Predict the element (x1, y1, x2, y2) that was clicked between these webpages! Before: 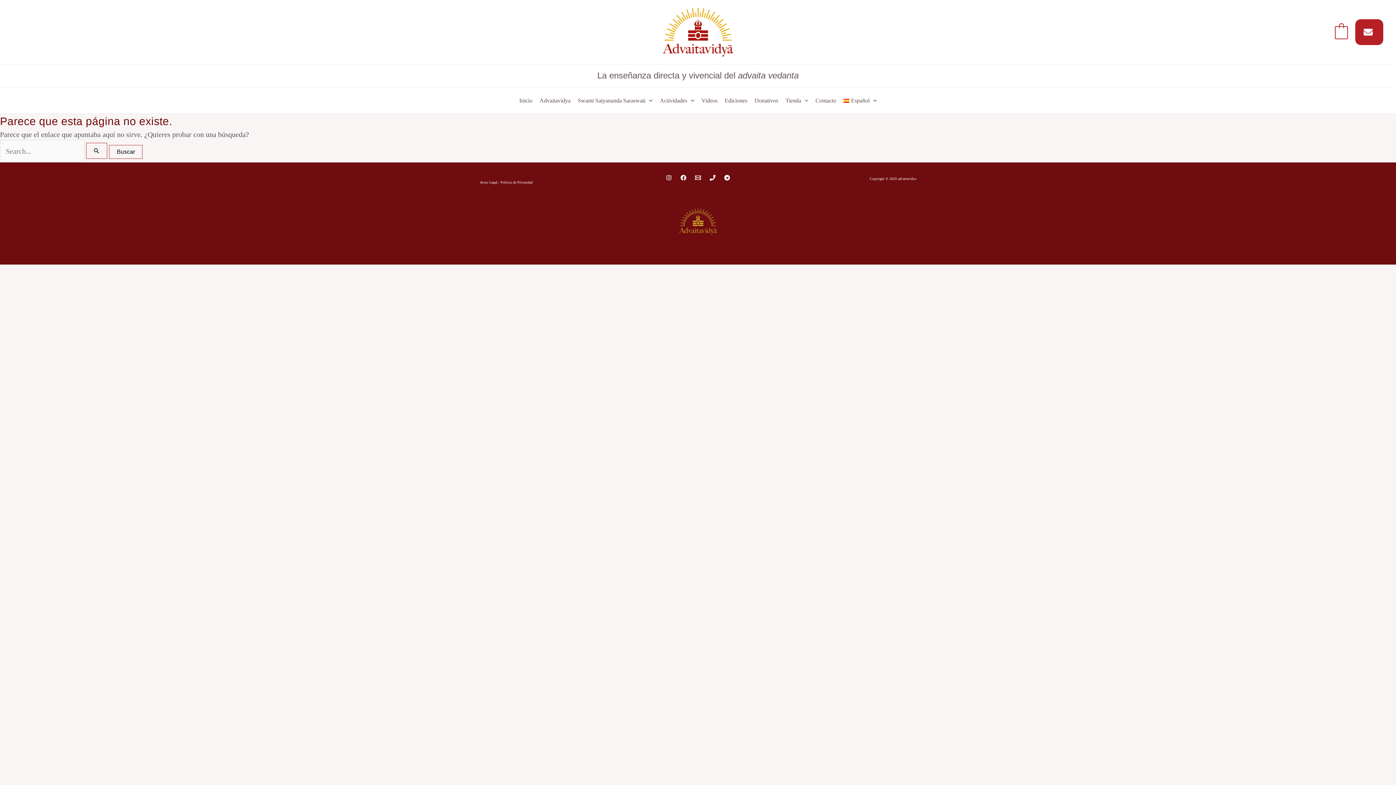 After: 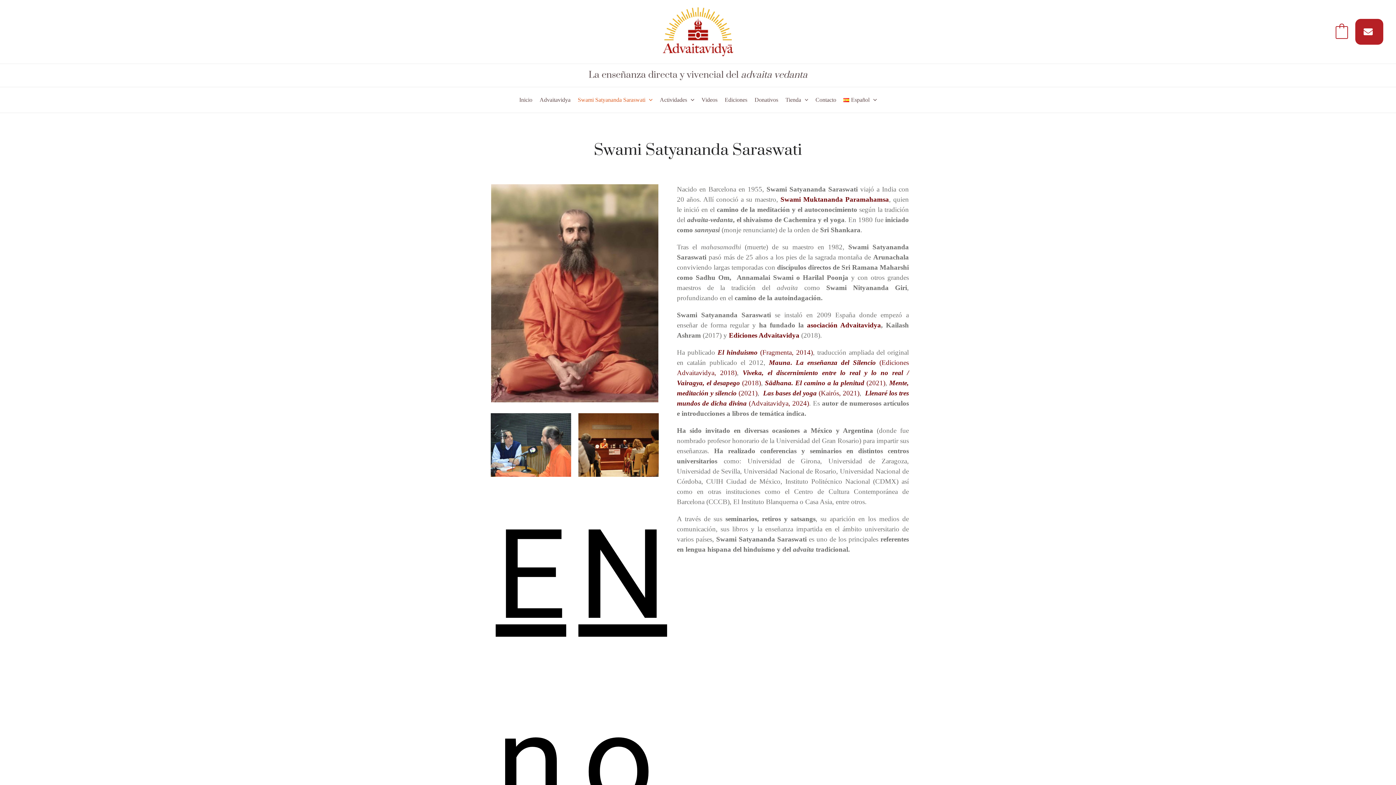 Action: label: Swami Satyananda Saraswati bbox: (574, 91, 656, 109)